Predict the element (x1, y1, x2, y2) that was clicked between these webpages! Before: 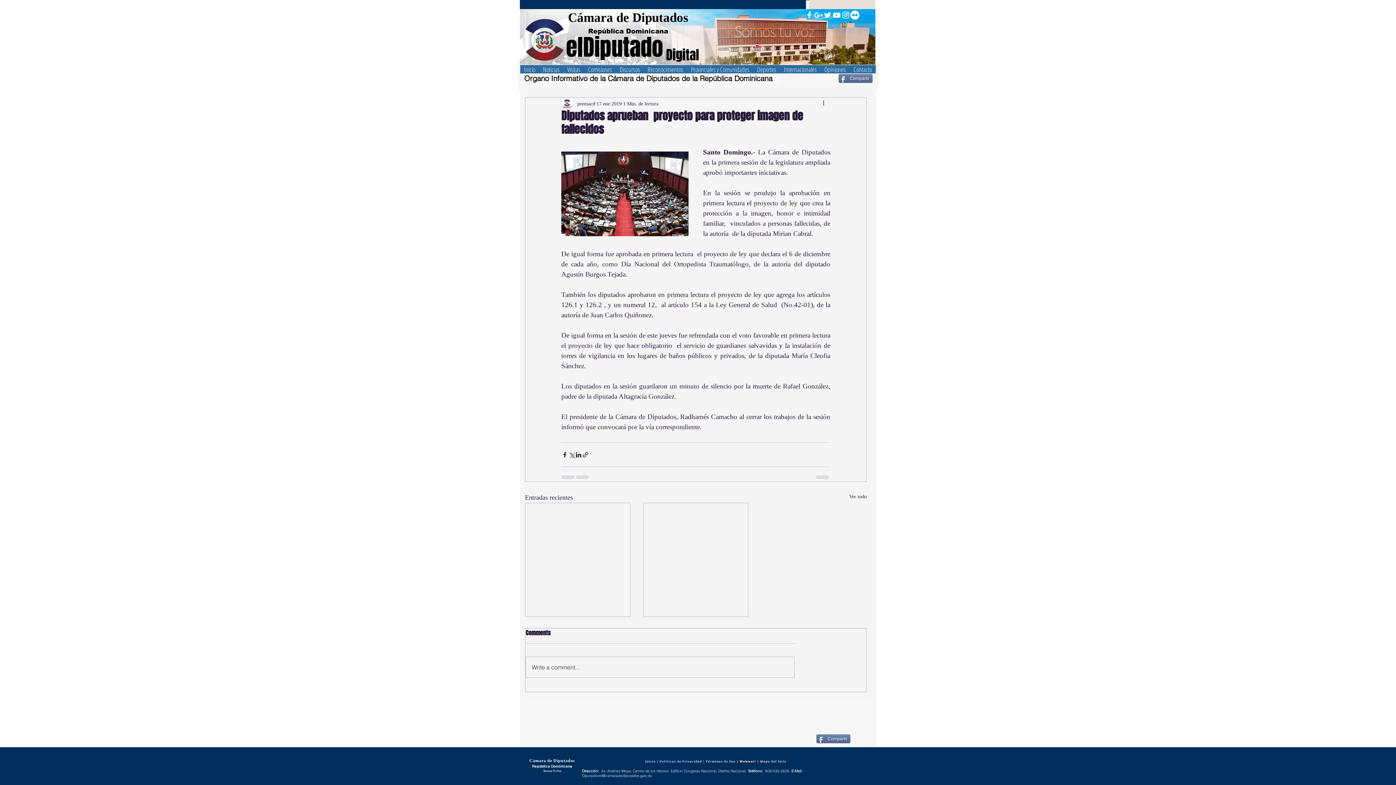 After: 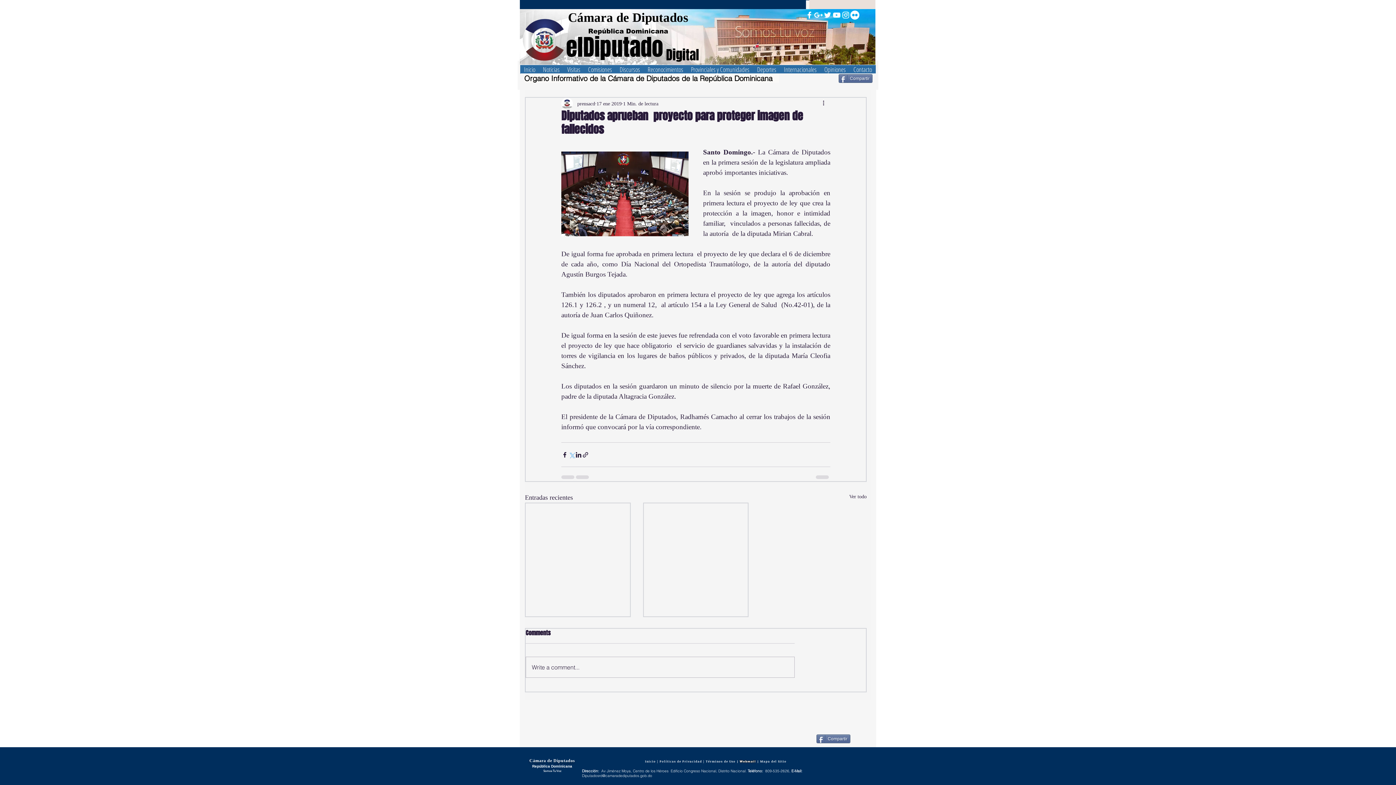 Action: bbox: (568, 451, 575, 458) label: Compartir a través de X (Twitter)